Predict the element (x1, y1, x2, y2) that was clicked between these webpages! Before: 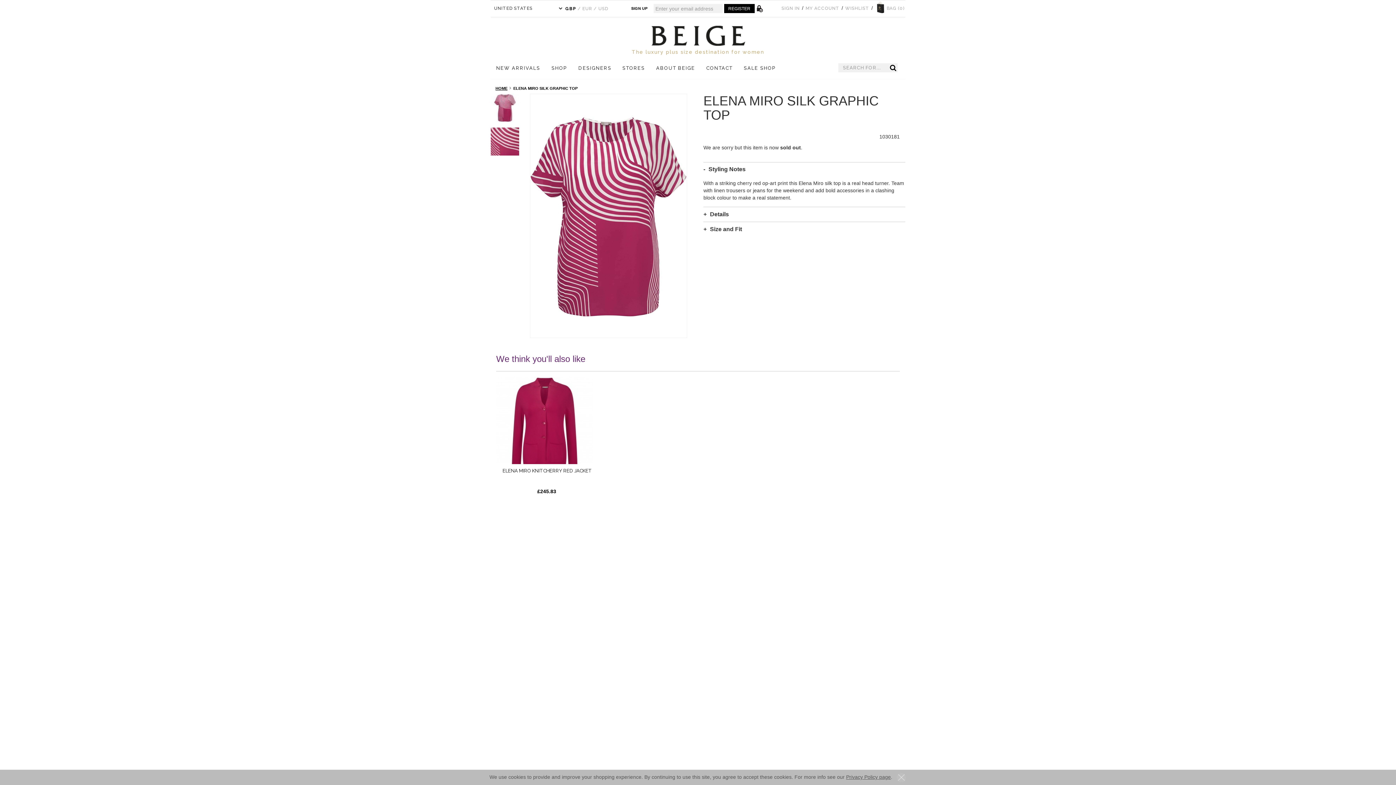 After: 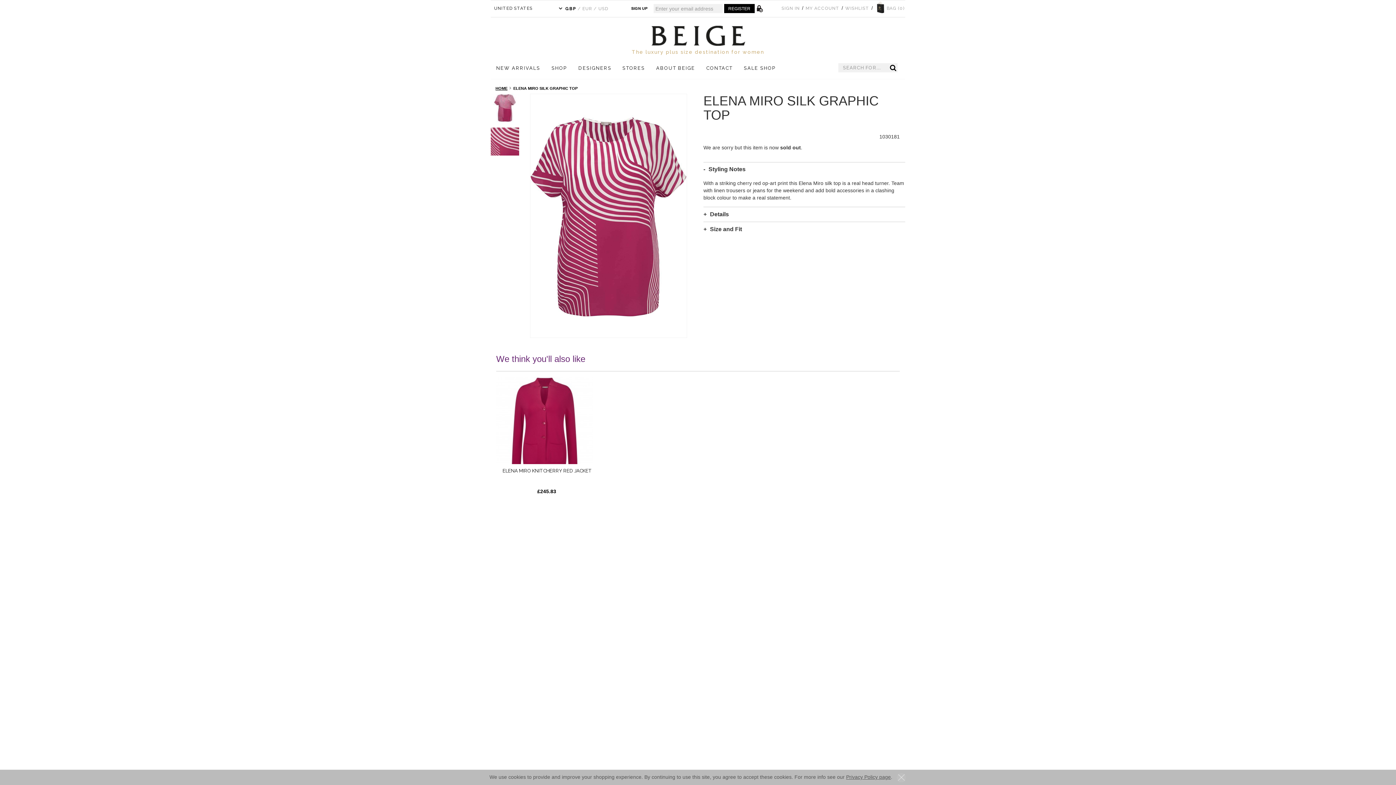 Action: bbox: (890, 64, 896, 71)